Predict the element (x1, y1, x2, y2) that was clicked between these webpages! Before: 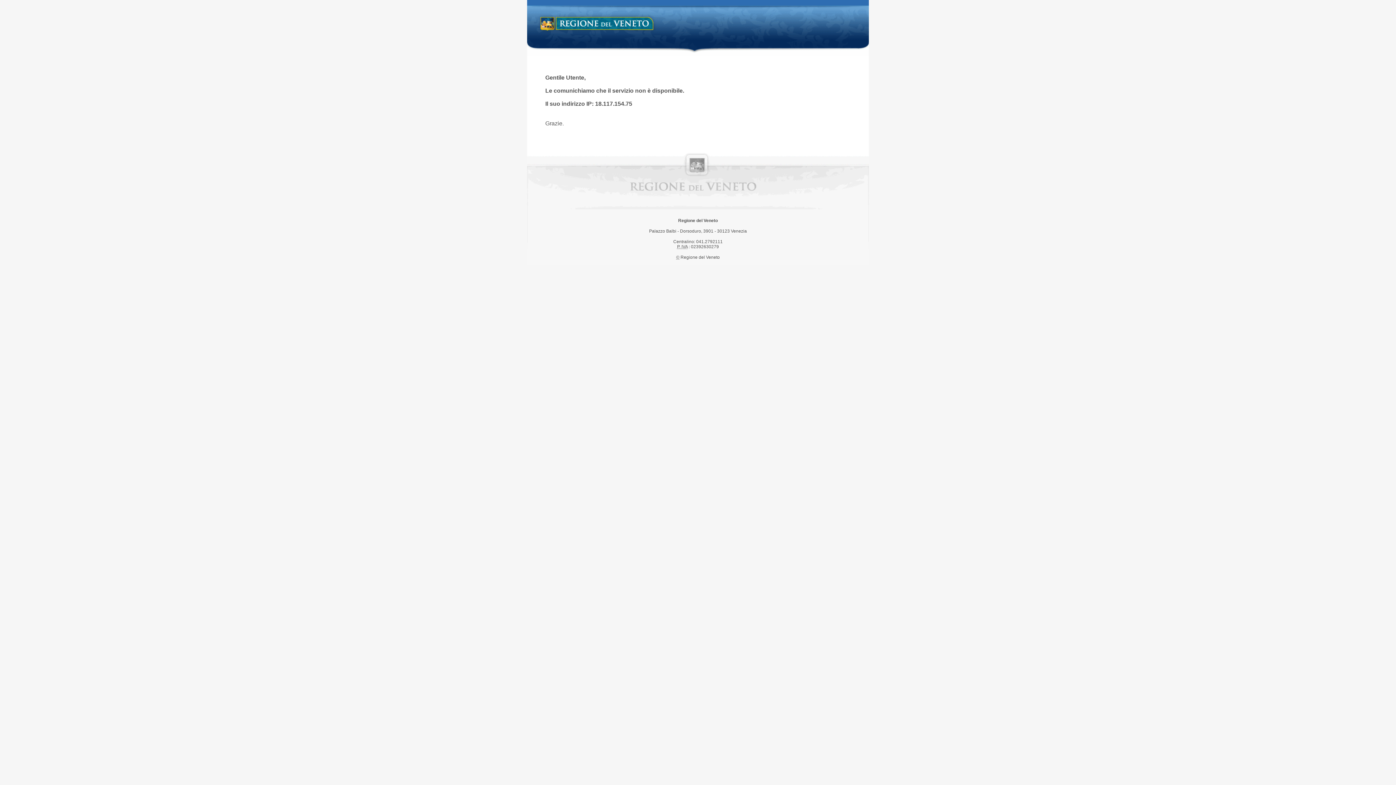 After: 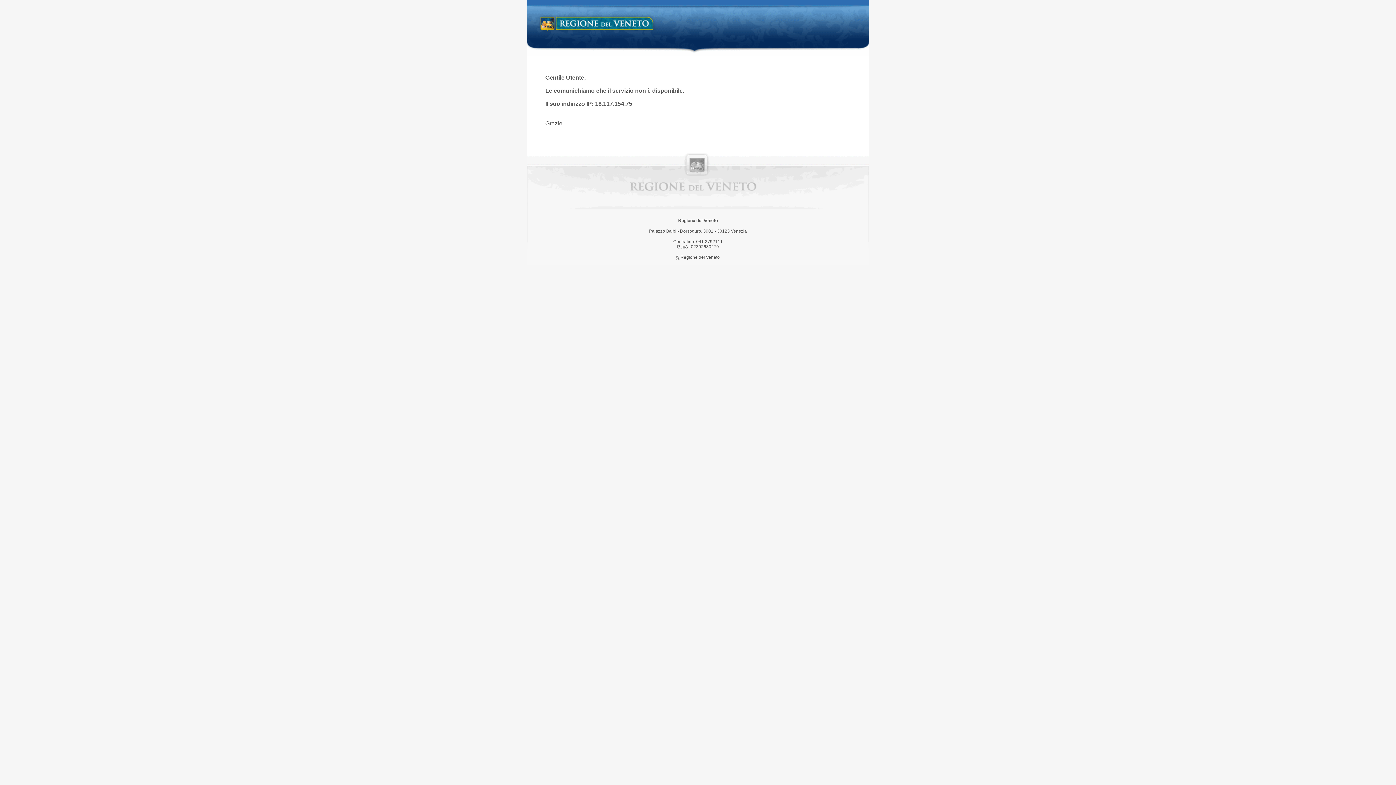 Action: label: Regione del Veneto bbox: (538, 14, 658, 34)